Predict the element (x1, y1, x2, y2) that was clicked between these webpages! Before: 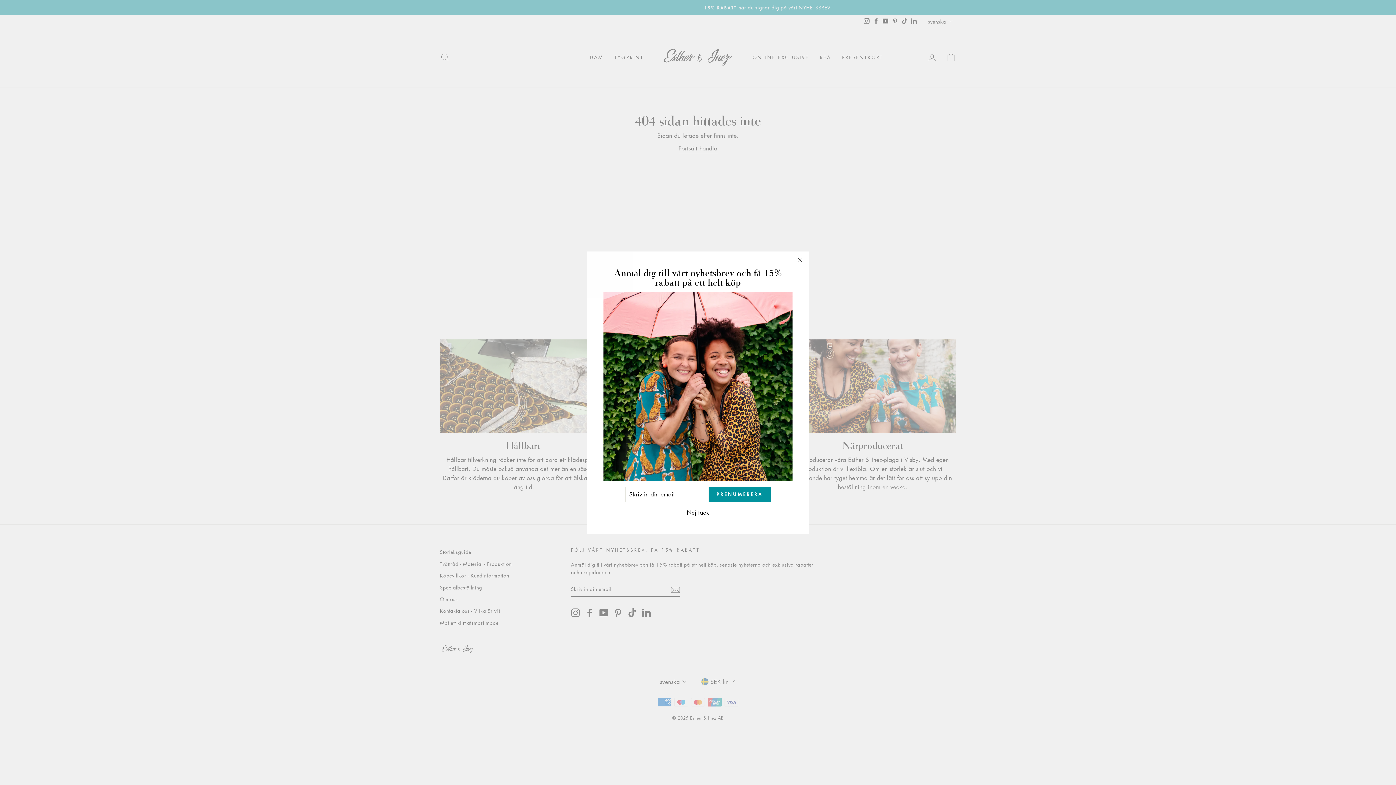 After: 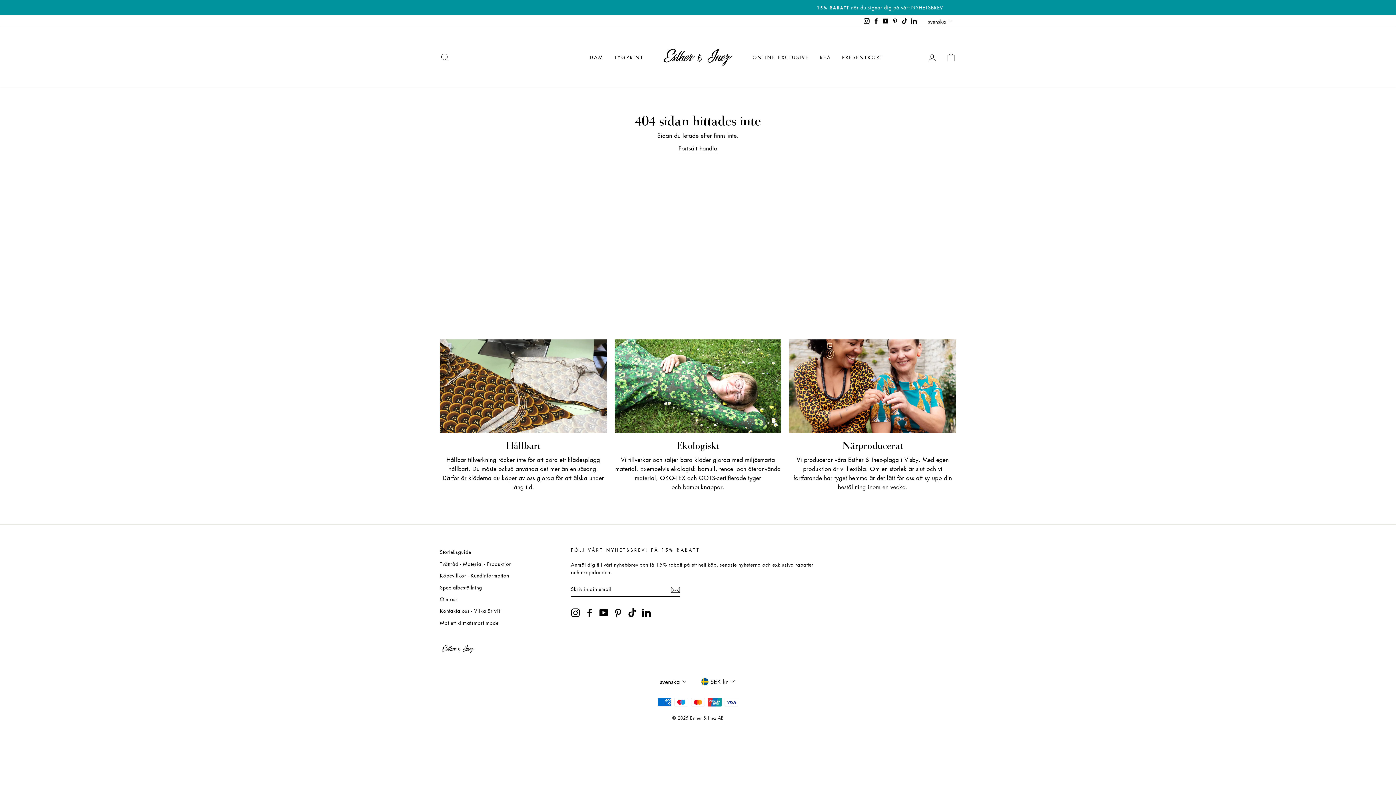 Action: bbox: (791, 260, 809, 278) label: "Stäng"